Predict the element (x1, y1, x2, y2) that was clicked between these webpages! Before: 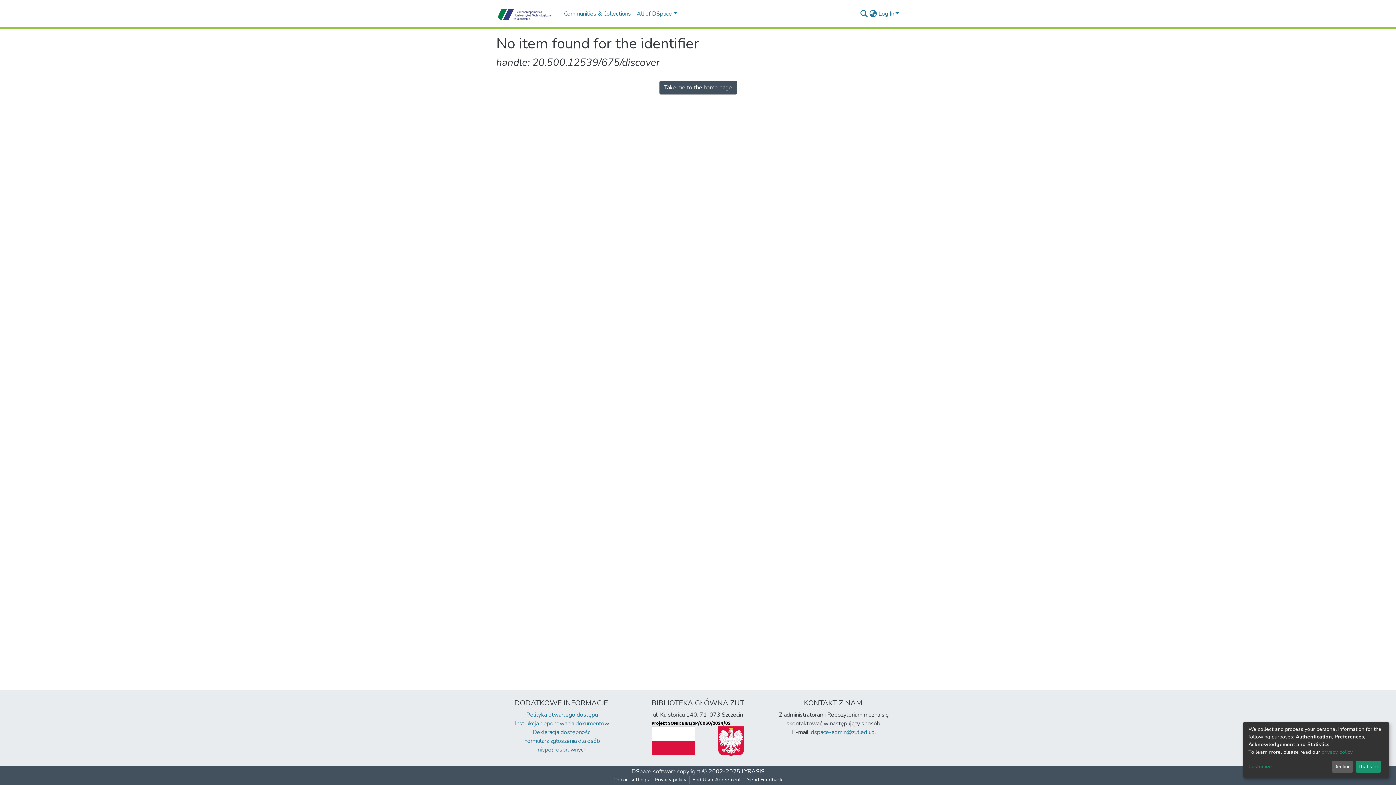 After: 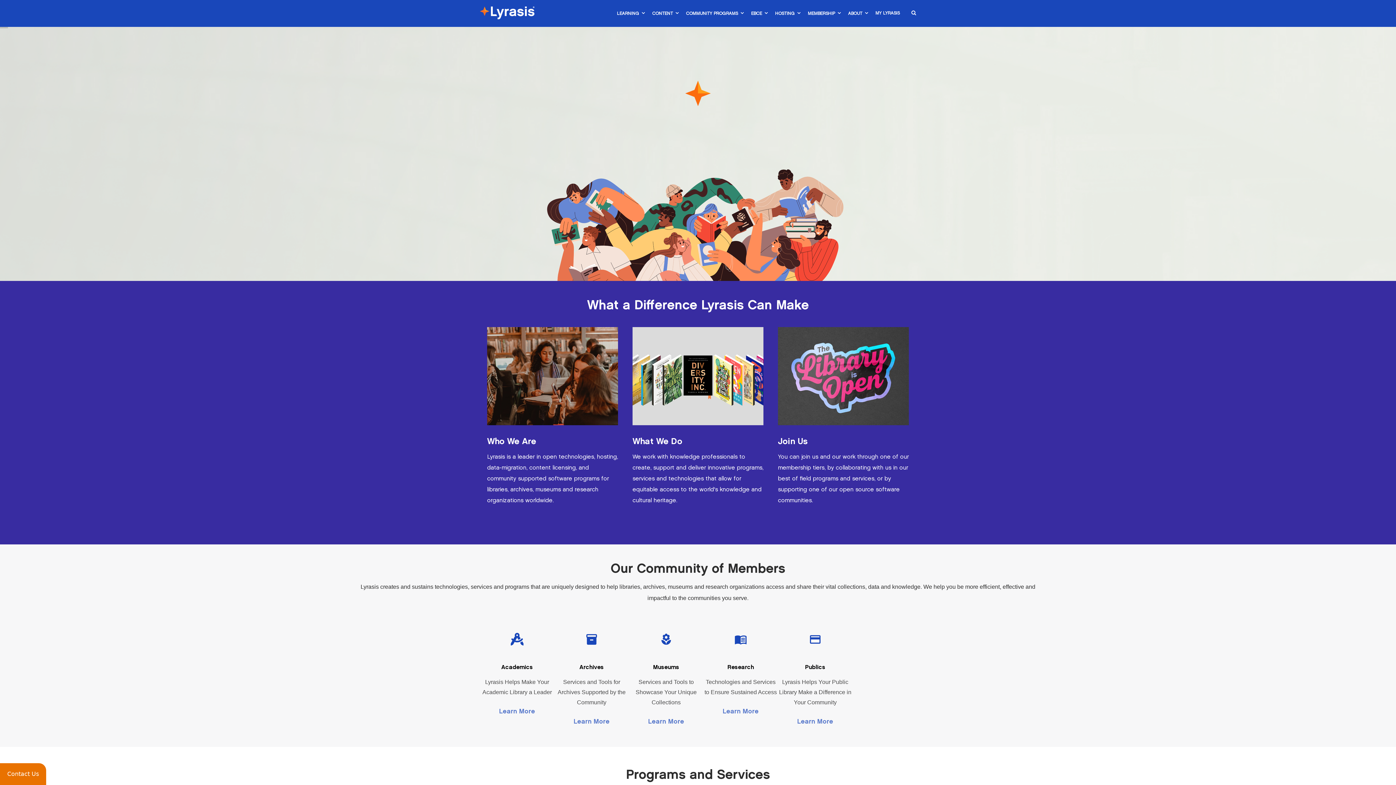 Action: bbox: (741, 768, 764, 776) label: LYRASIS